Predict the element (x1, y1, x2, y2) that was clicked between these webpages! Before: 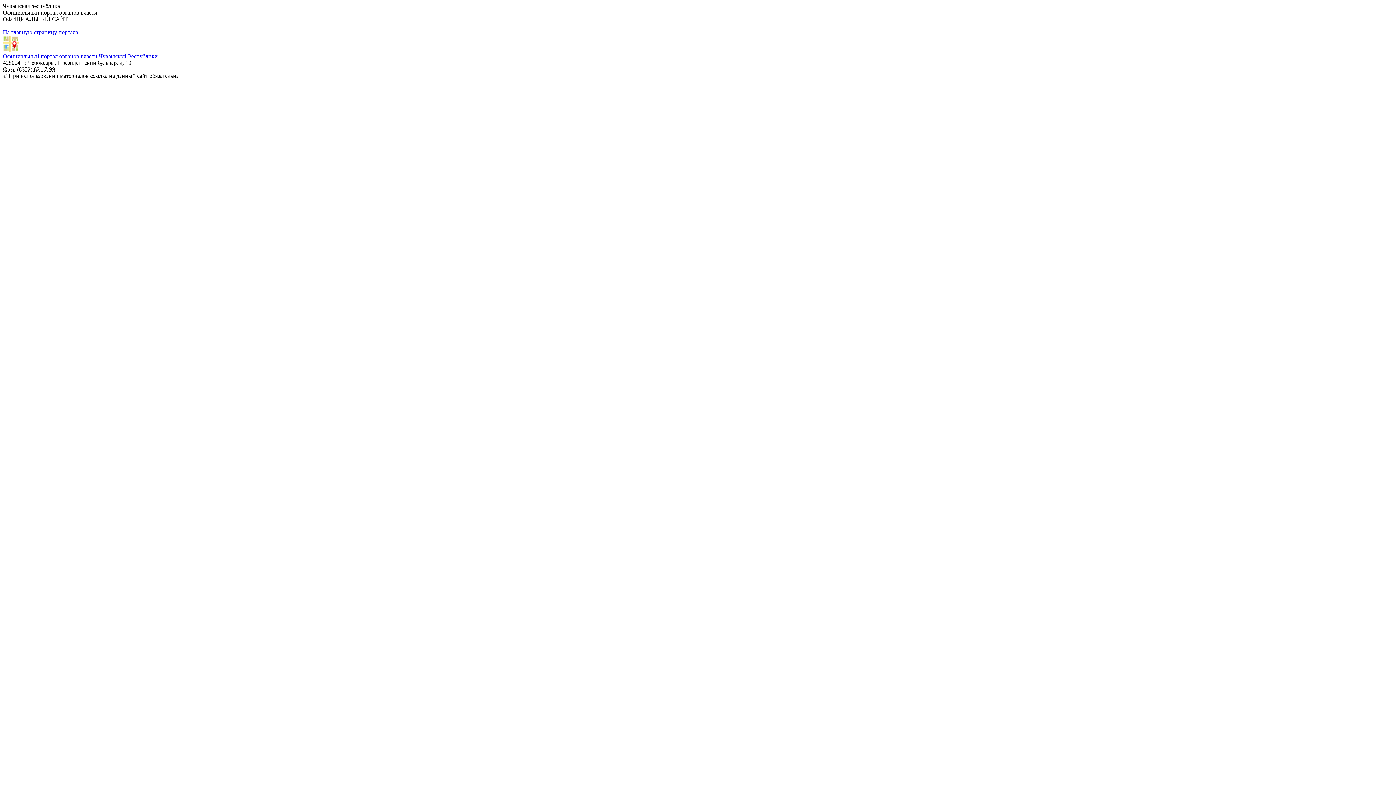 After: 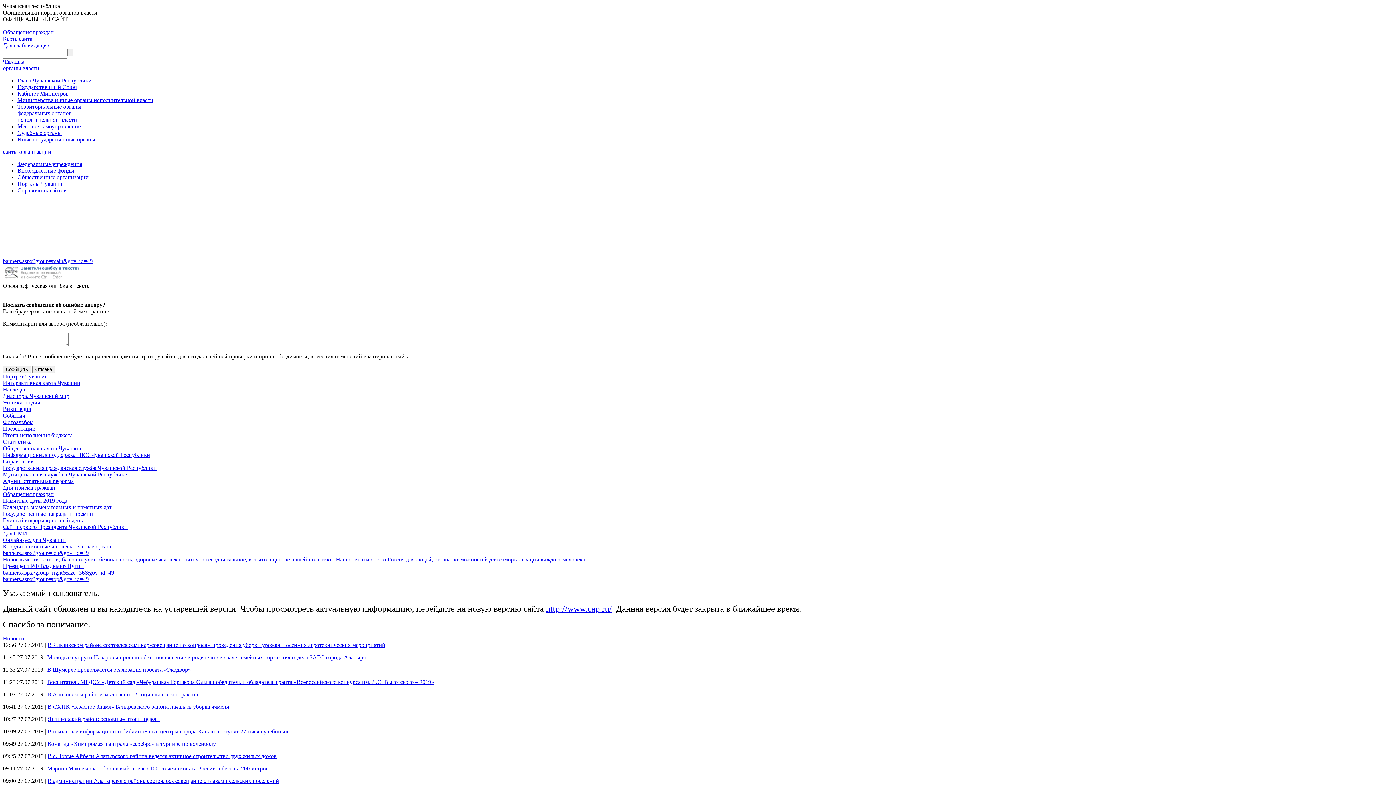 Action: bbox: (2, 29, 78, 35) label: На главную страницу портала